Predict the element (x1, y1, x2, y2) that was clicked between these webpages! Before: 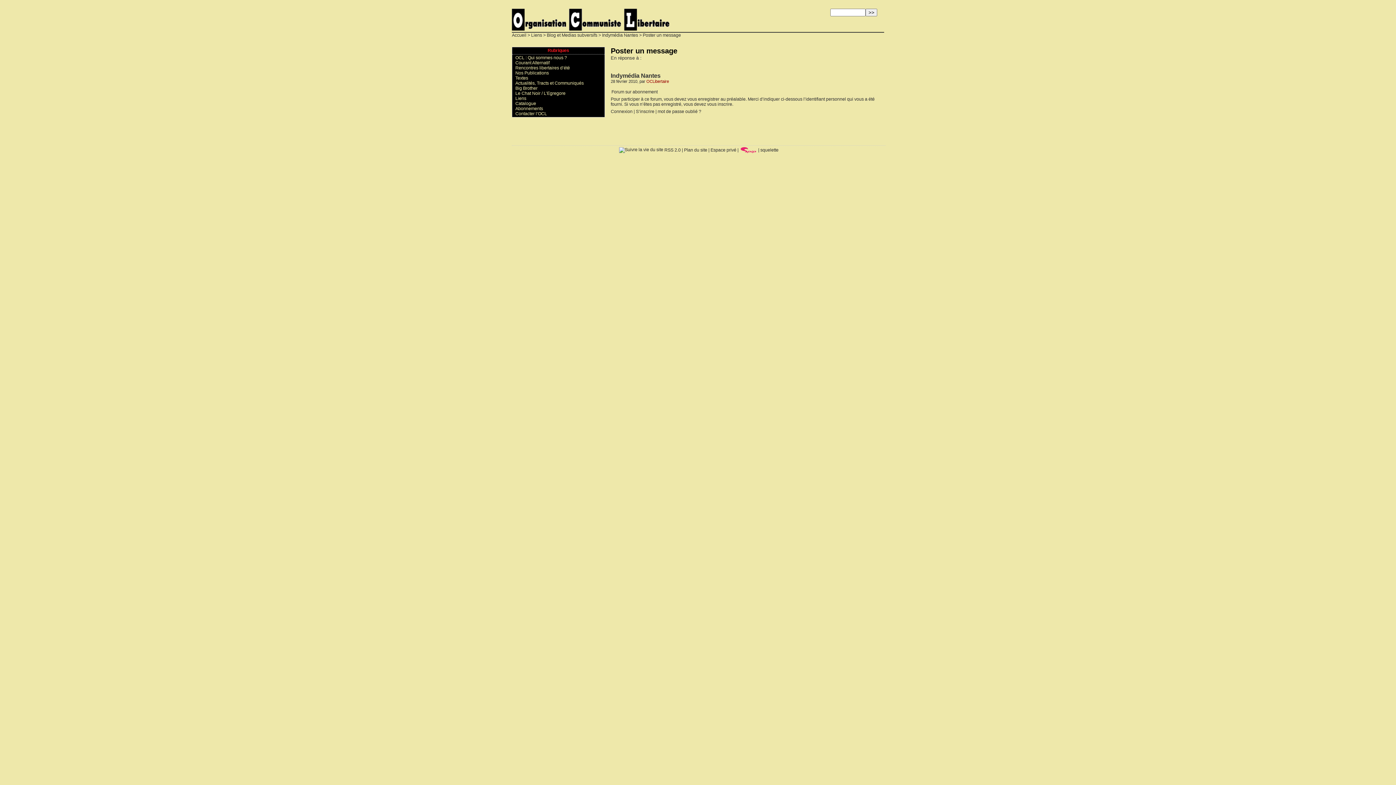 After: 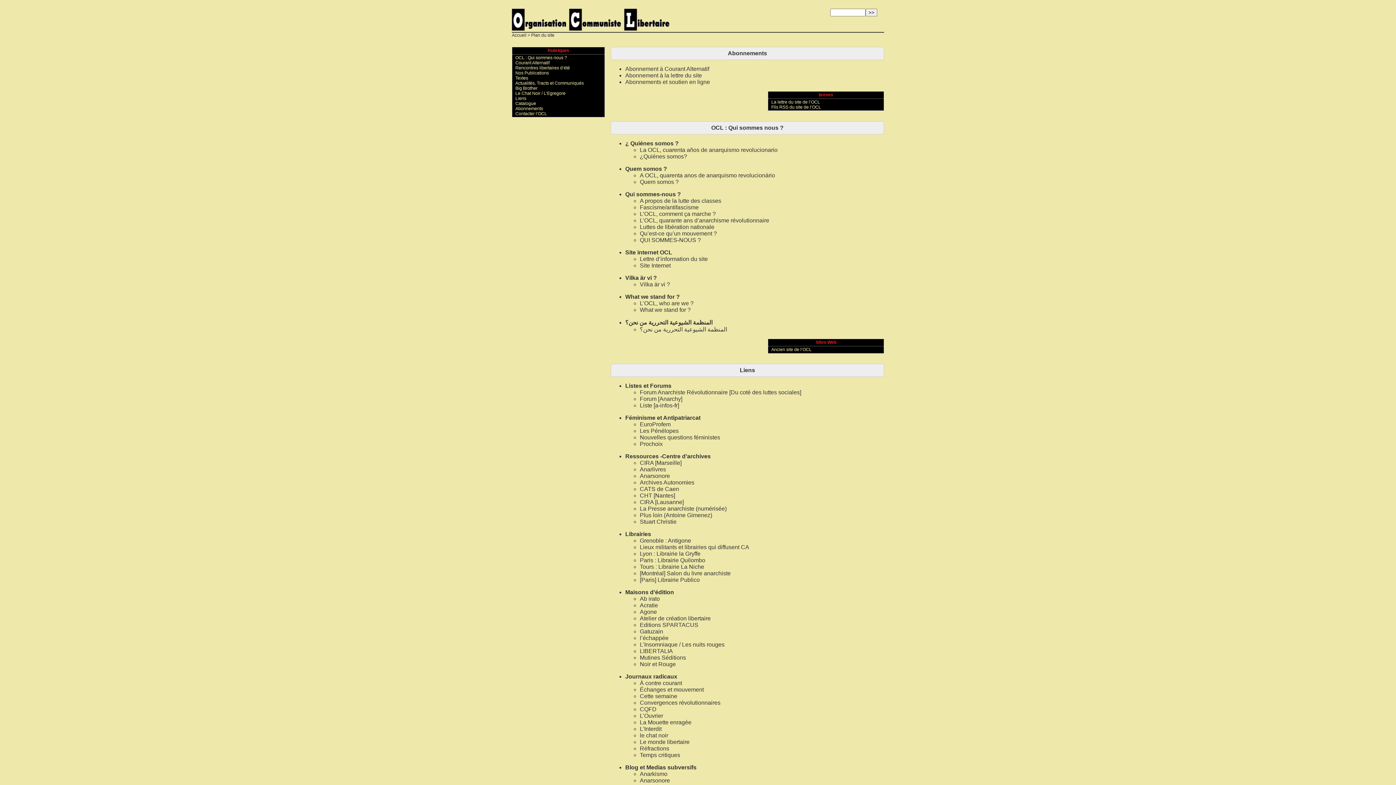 Action: label: Plan du site bbox: (684, 147, 707, 152)